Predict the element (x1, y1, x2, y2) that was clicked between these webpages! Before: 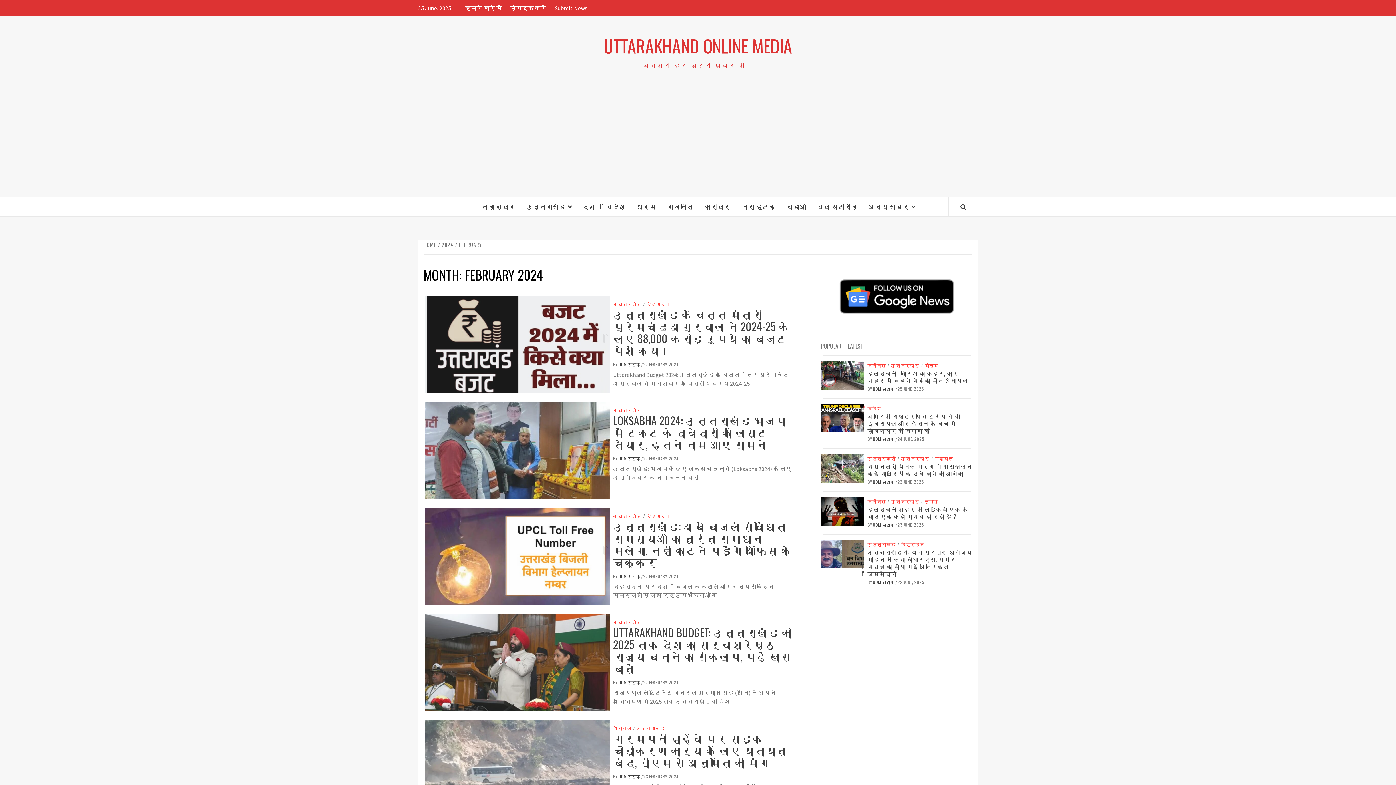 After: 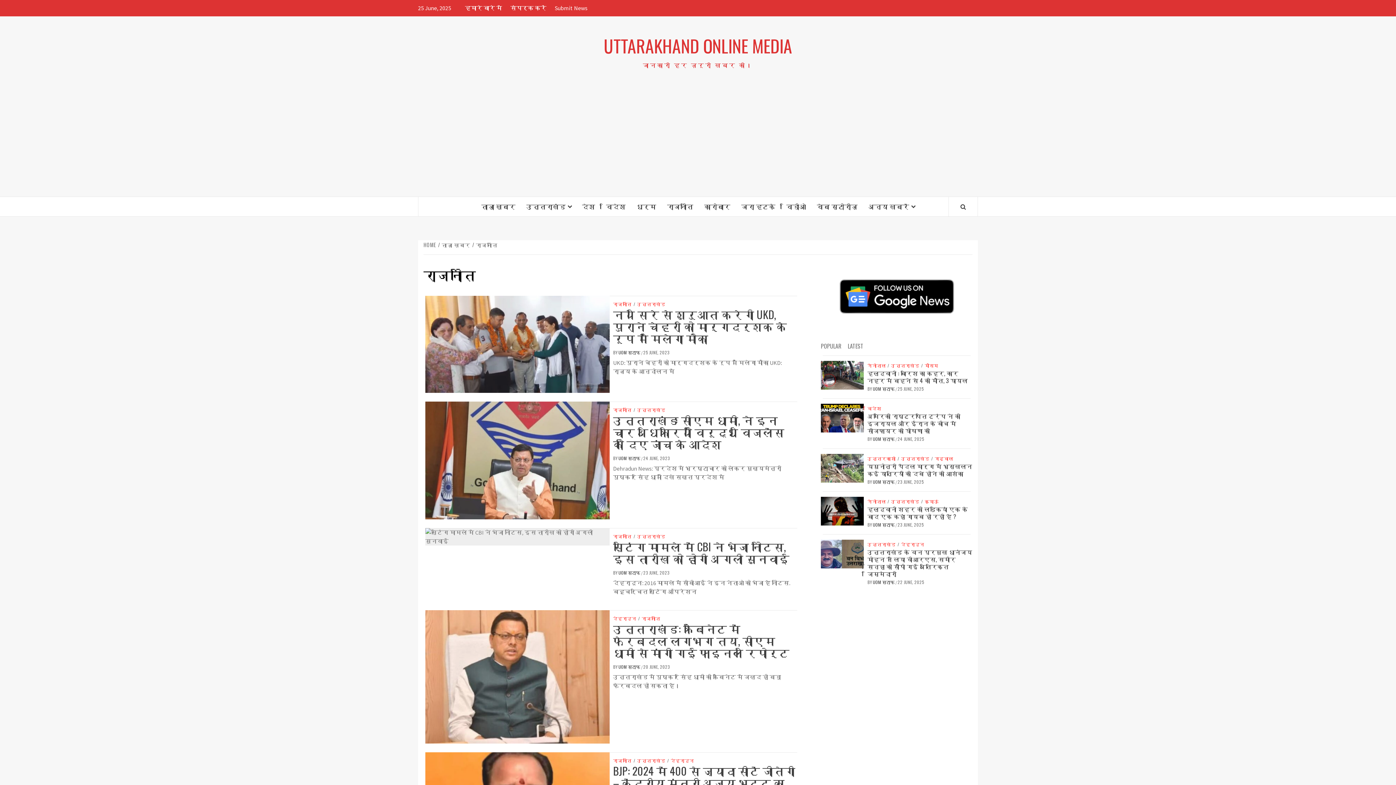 Action: label: राजनीति bbox: (661, 197, 698, 216)